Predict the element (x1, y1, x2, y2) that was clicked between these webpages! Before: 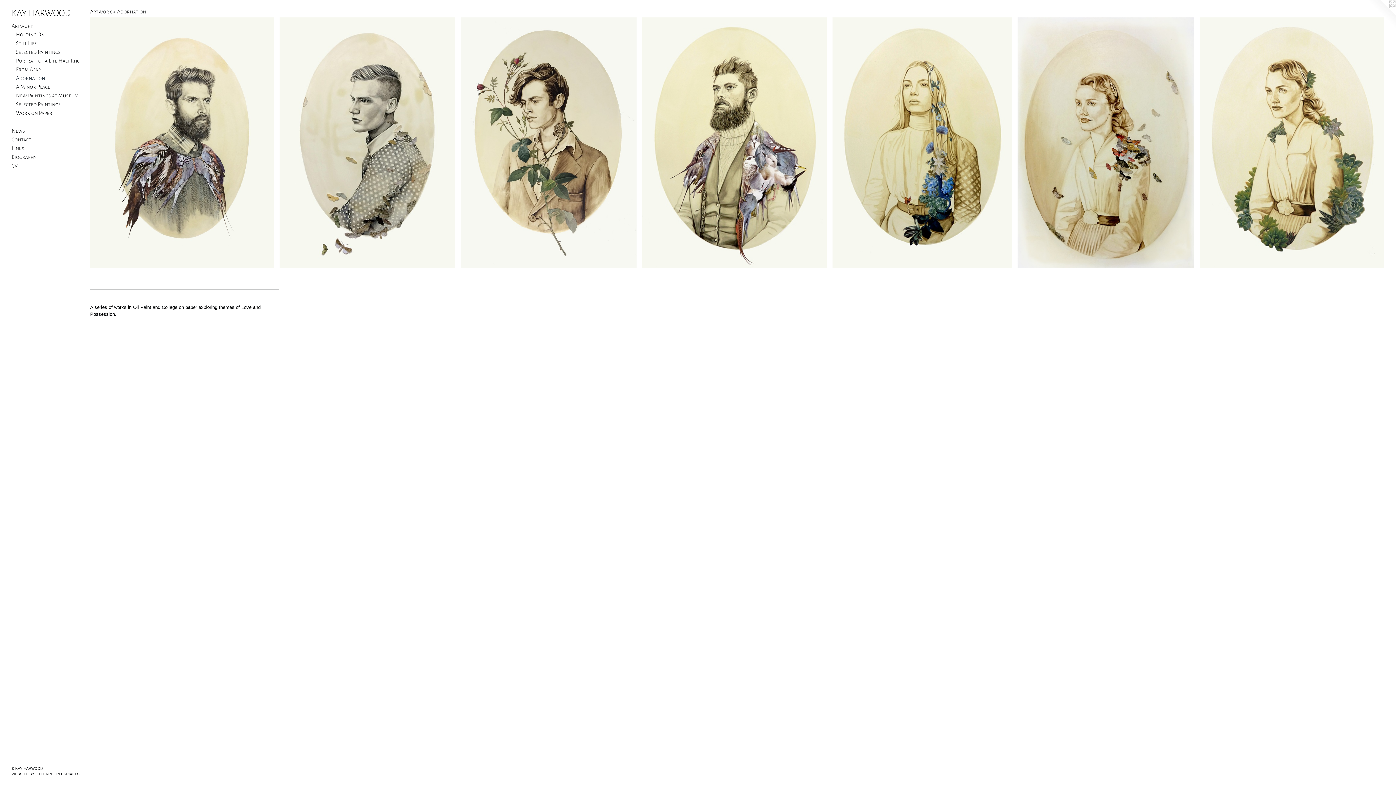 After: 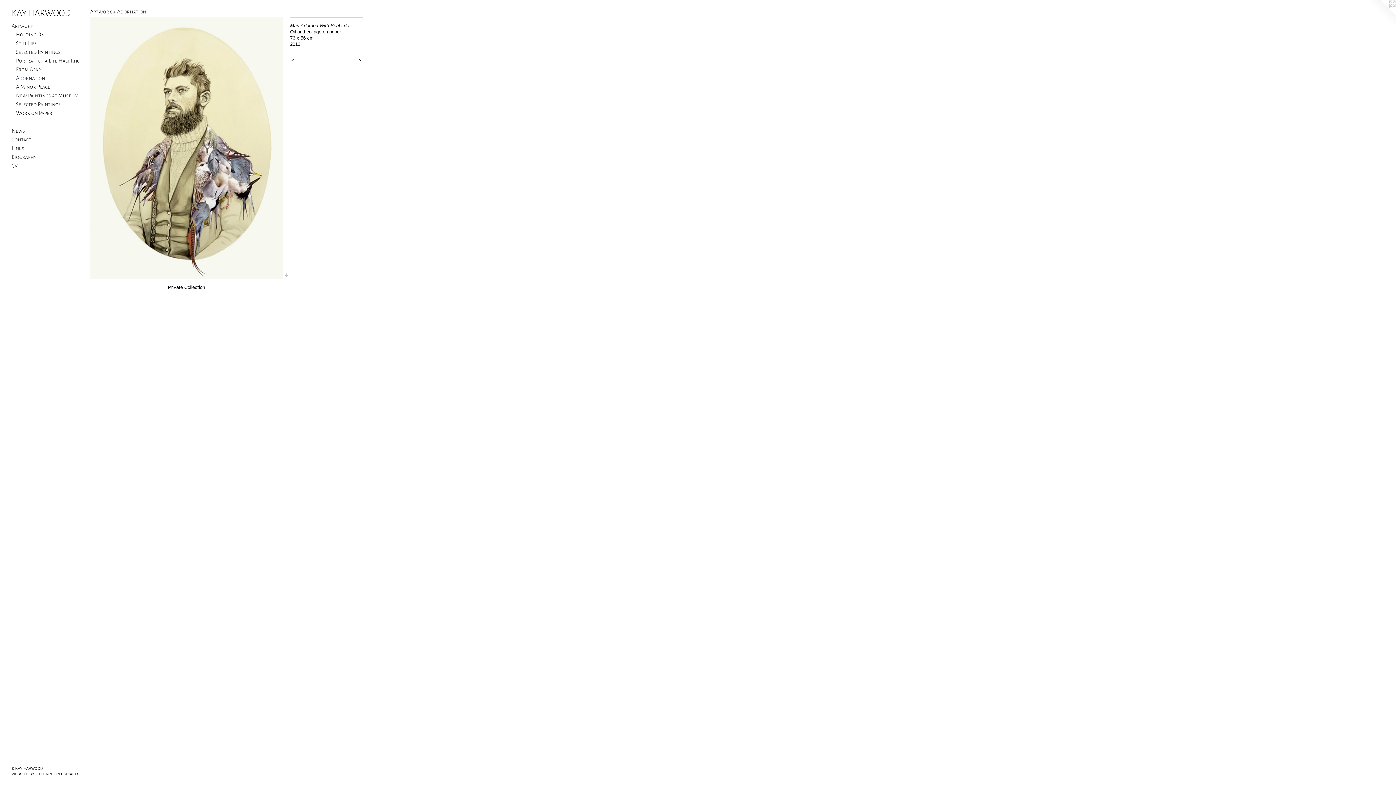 Action: bbox: (642, 17, 826, 267)